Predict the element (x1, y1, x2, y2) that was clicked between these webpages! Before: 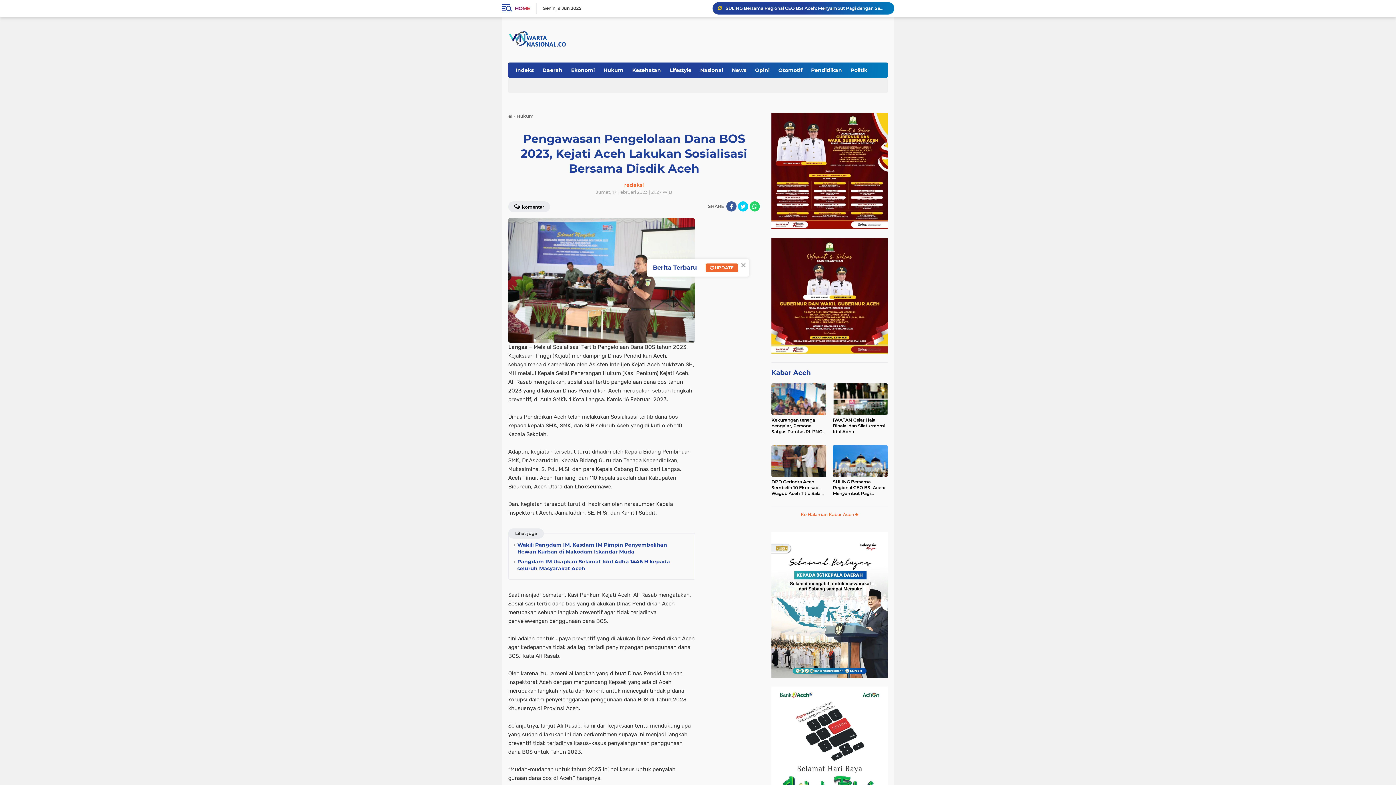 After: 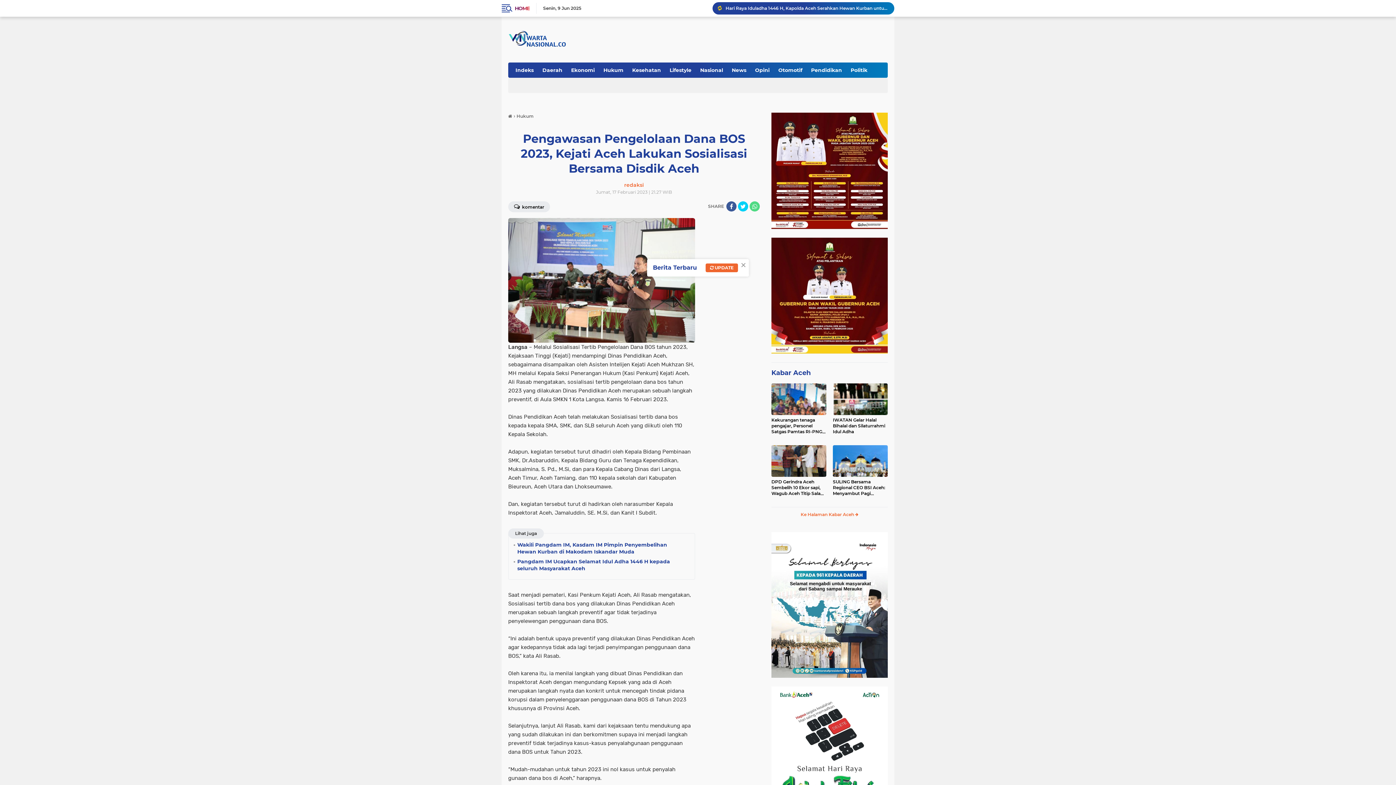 Action: label: share-whatsapp bbox: (749, 201, 760, 211)